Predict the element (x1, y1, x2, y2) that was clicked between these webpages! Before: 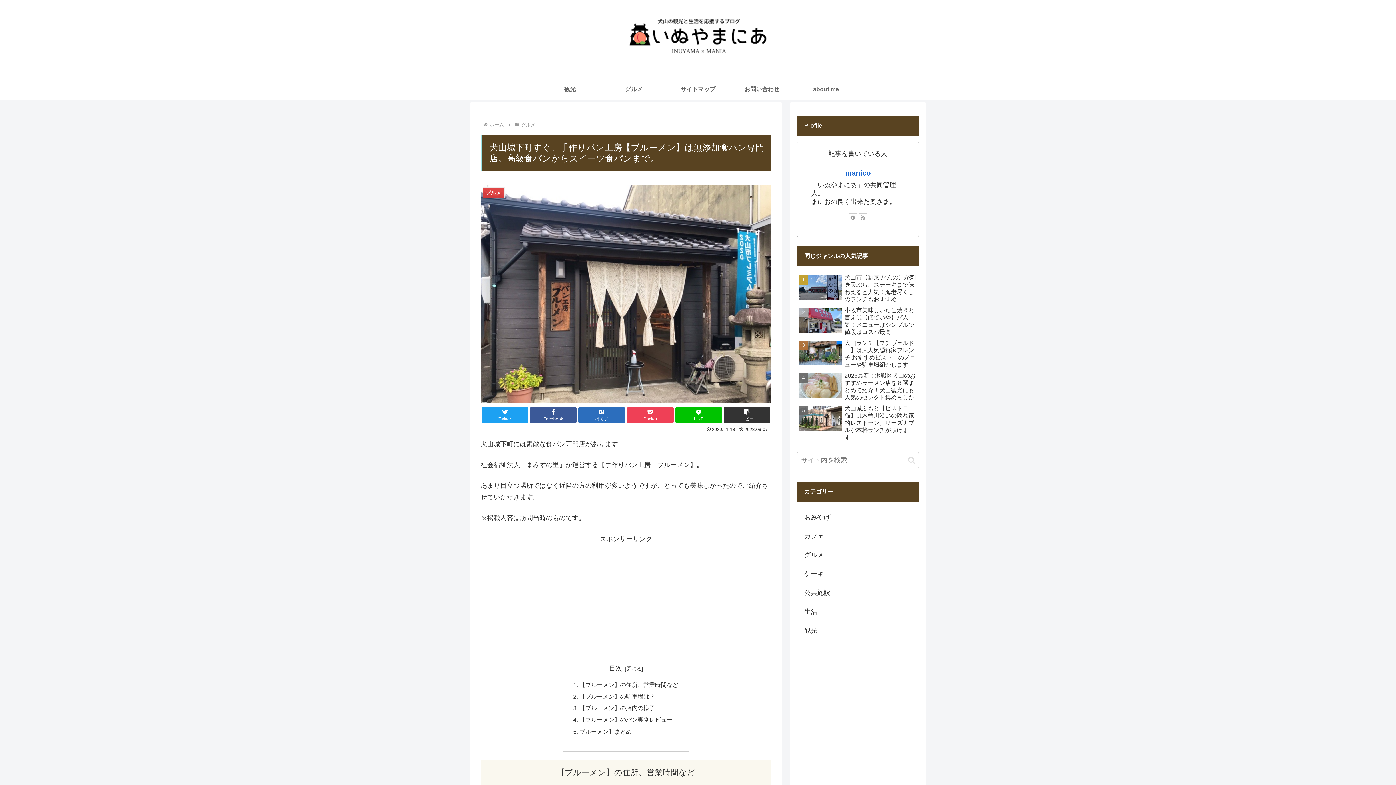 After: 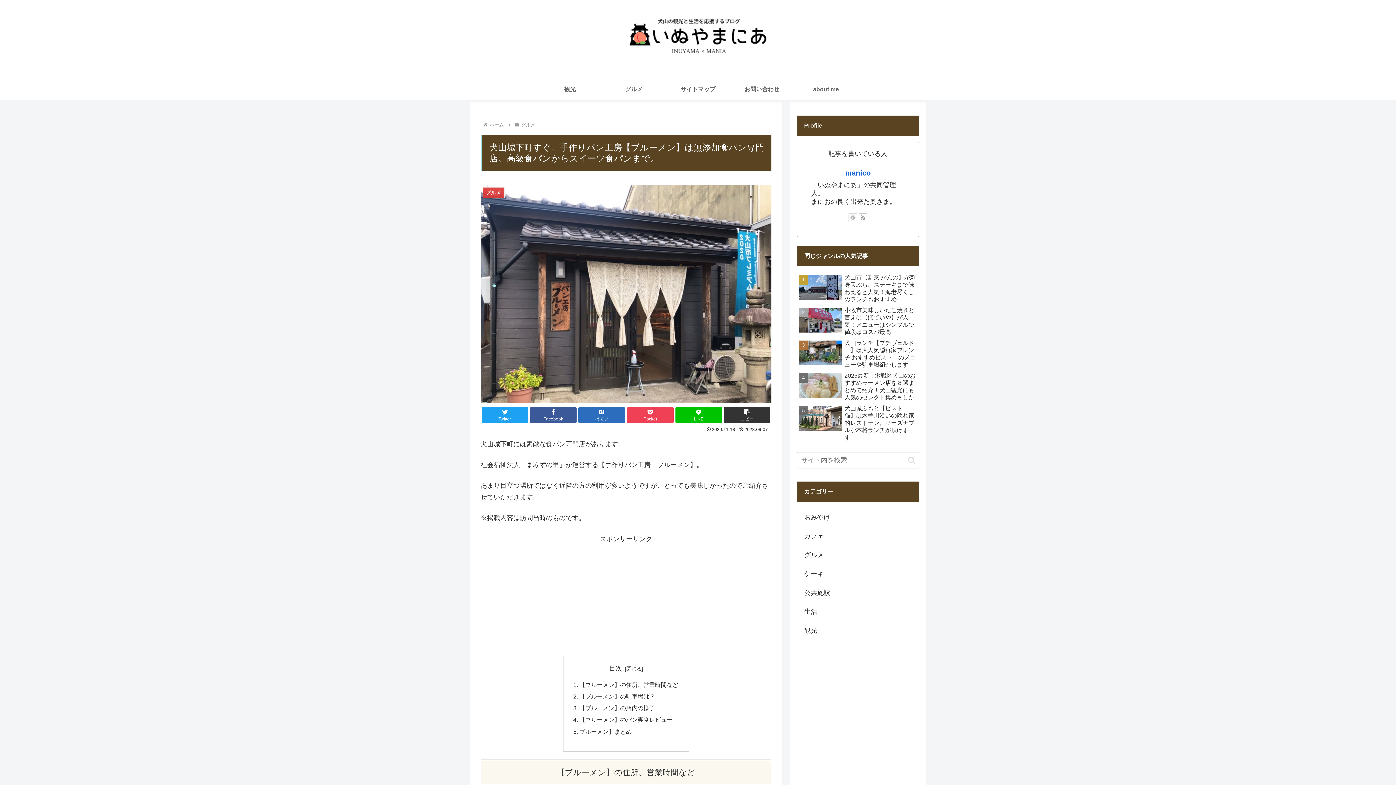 Action: bbox: (848, 213, 857, 222) label: feedlyで更新情報を購読